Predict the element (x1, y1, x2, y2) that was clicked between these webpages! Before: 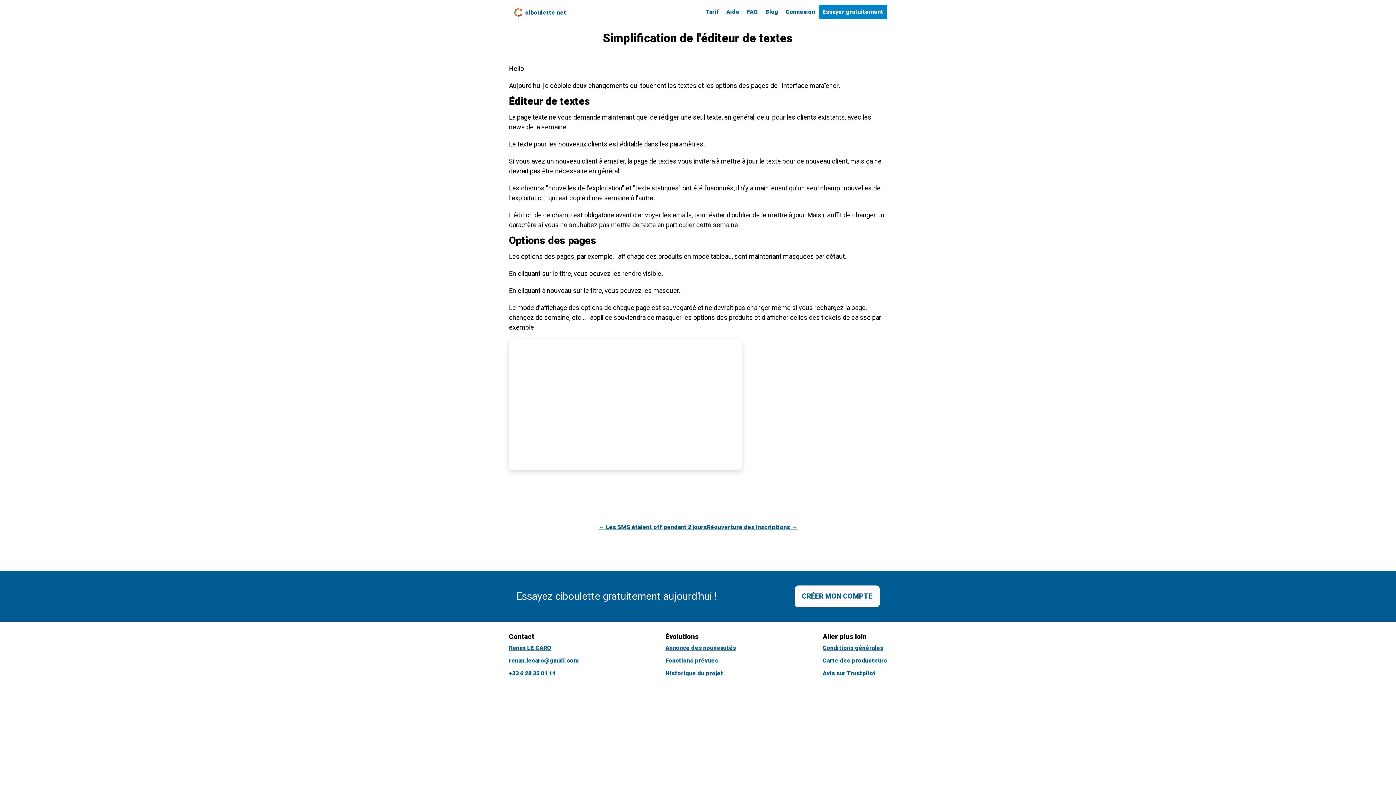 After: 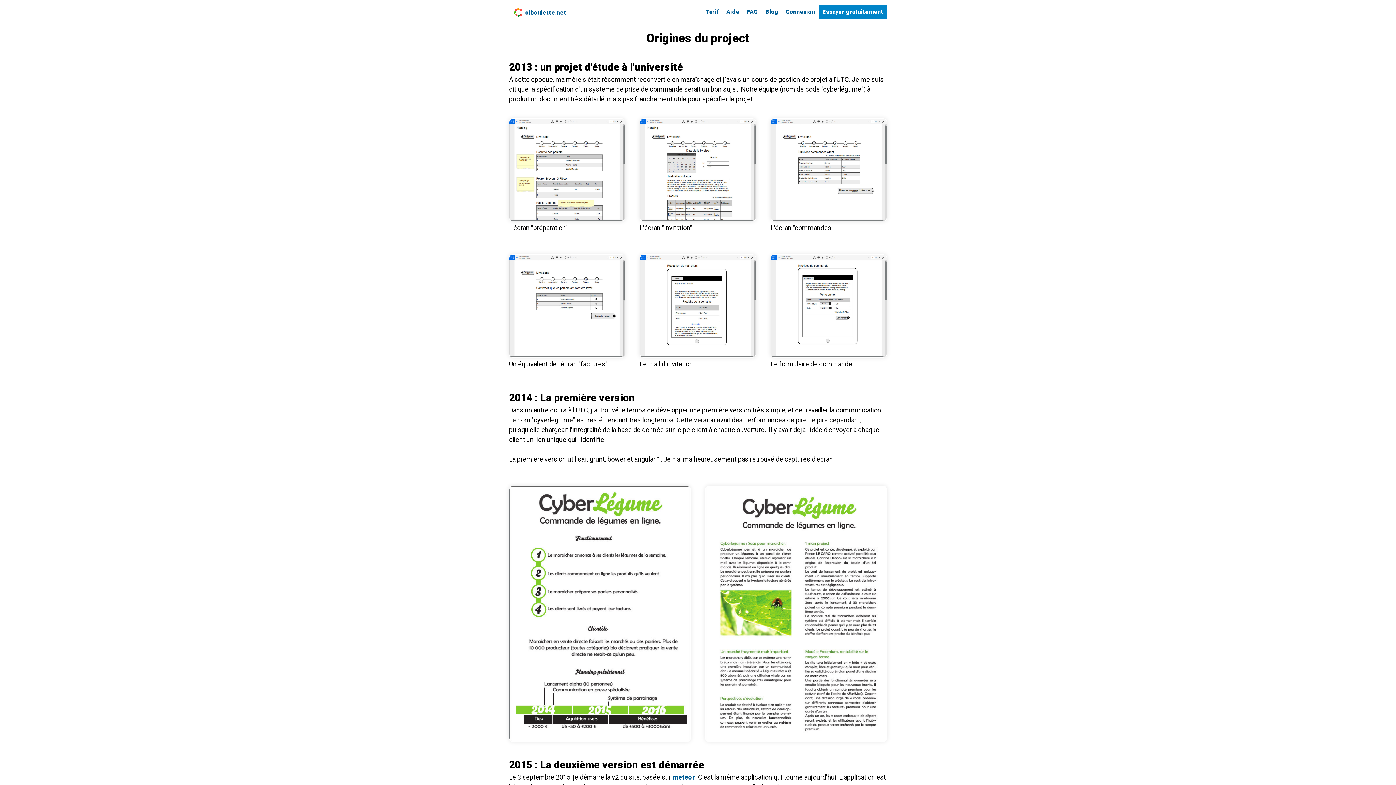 Action: label: Historique du projet bbox: (665, 670, 723, 677)